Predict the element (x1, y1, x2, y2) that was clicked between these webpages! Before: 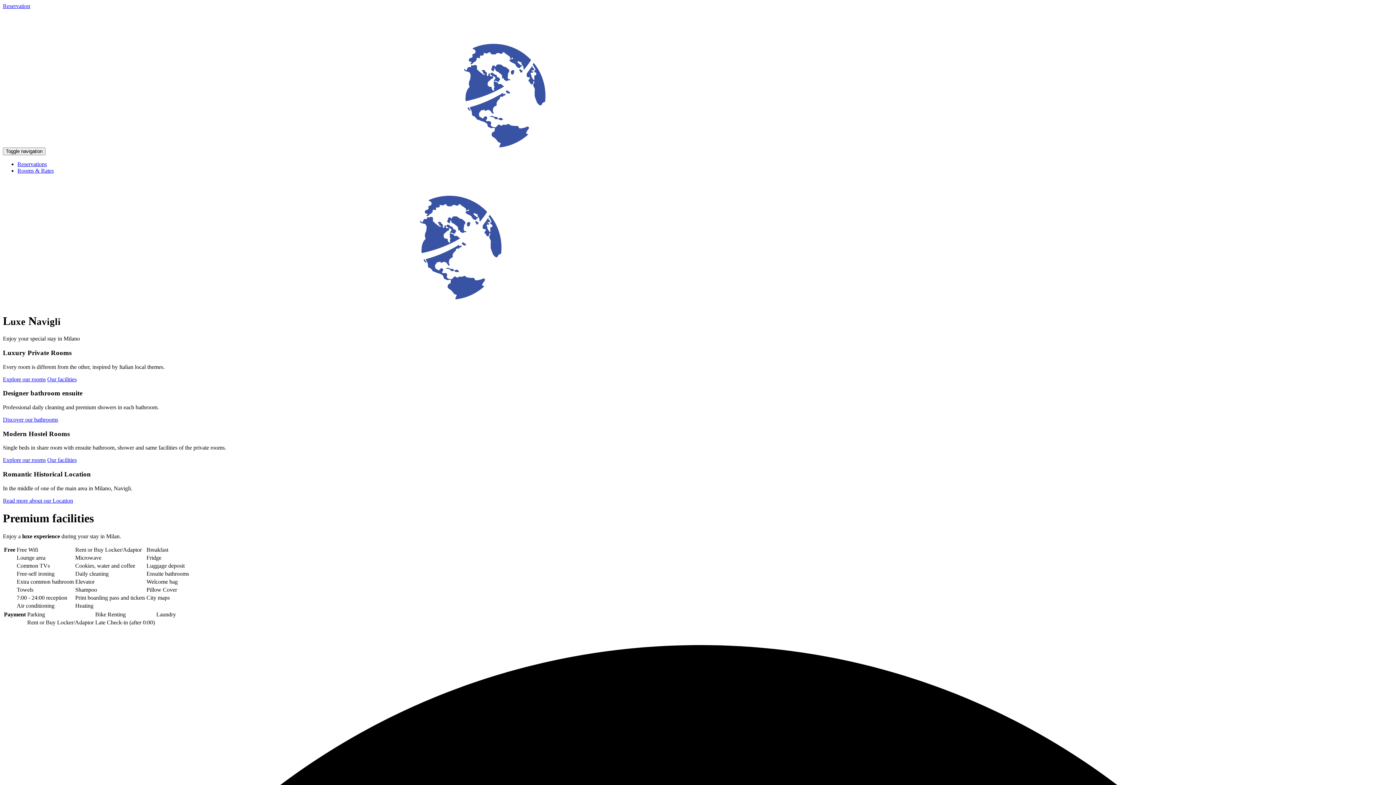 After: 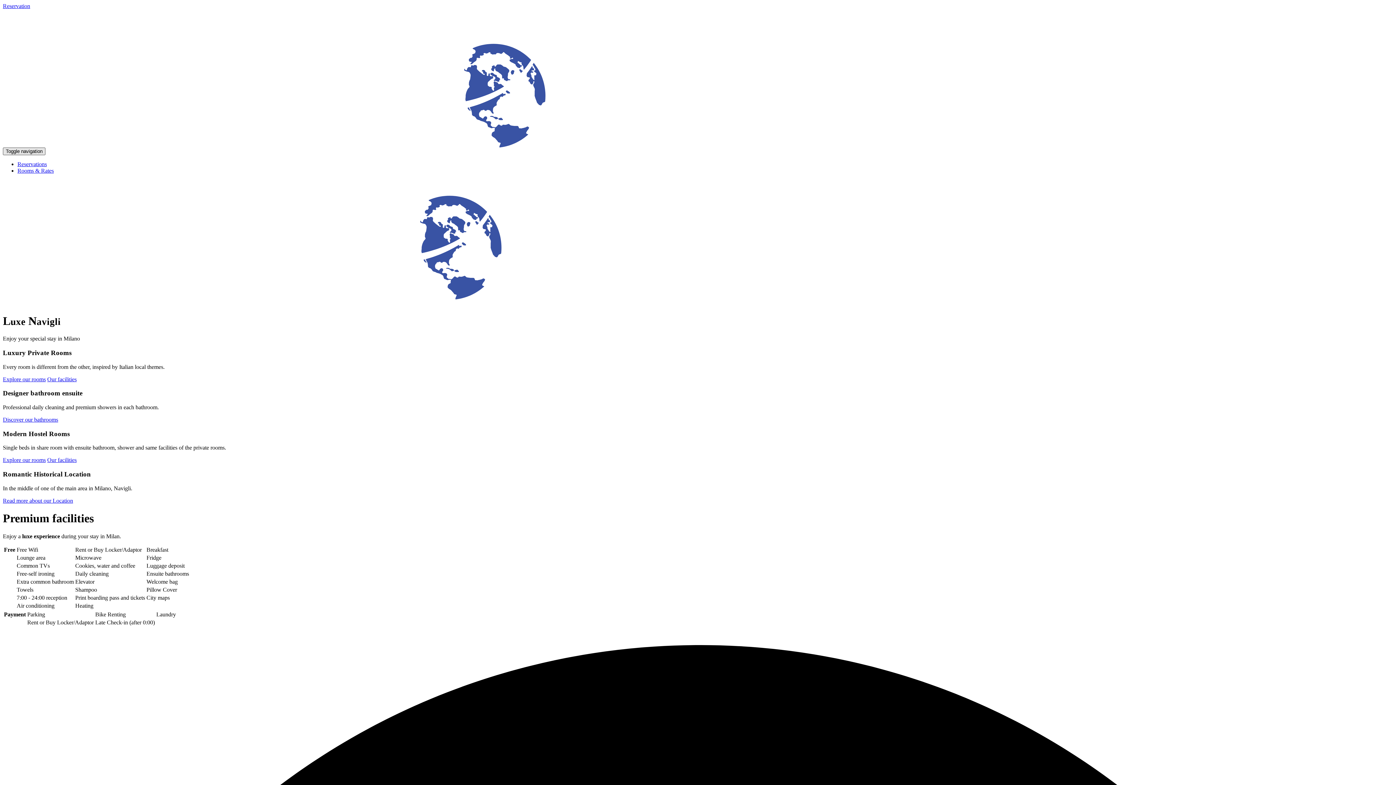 Action: bbox: (2, 147, 45, 155) label: Toggle navigation